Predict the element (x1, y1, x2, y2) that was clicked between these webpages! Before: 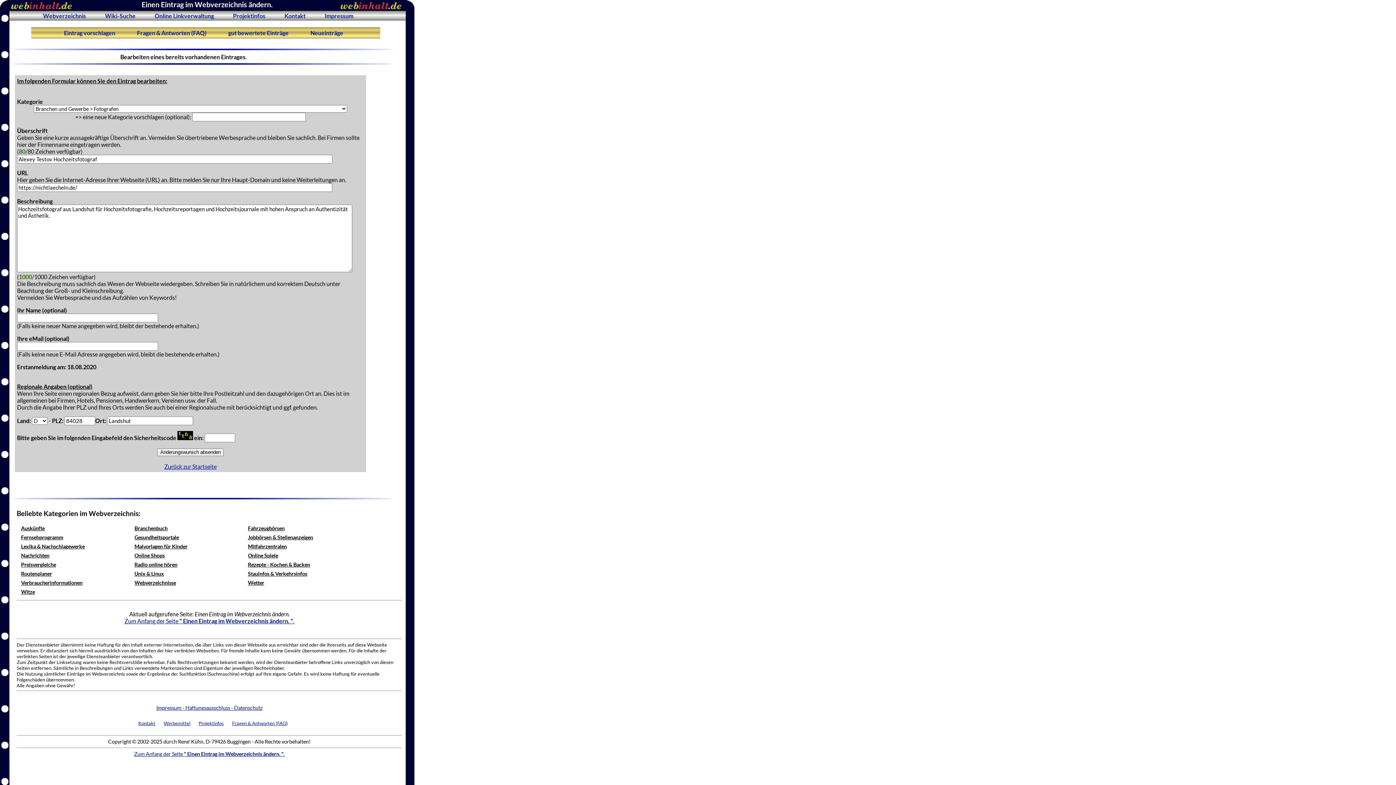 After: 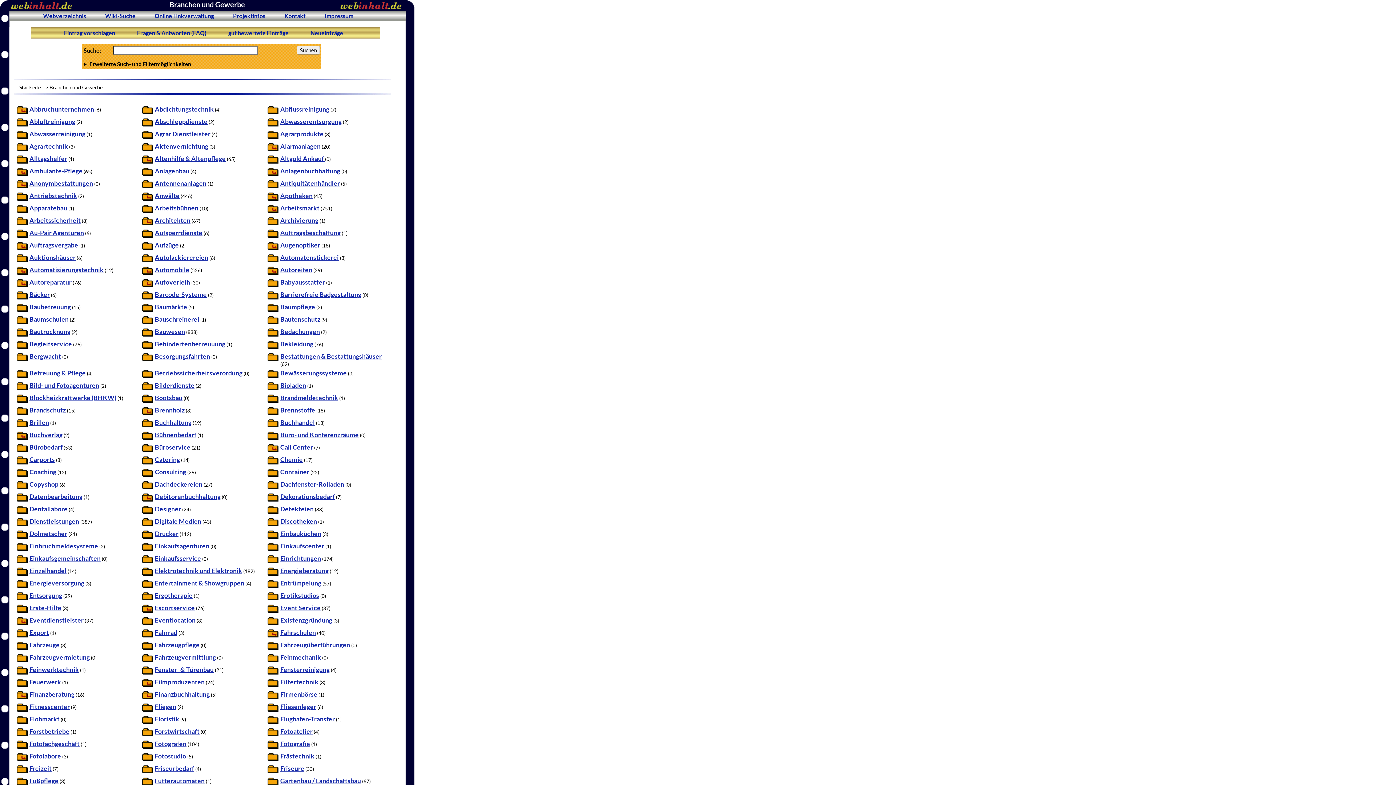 Action: bbox: (134, 525, 167, 531) label: Branchenbuch